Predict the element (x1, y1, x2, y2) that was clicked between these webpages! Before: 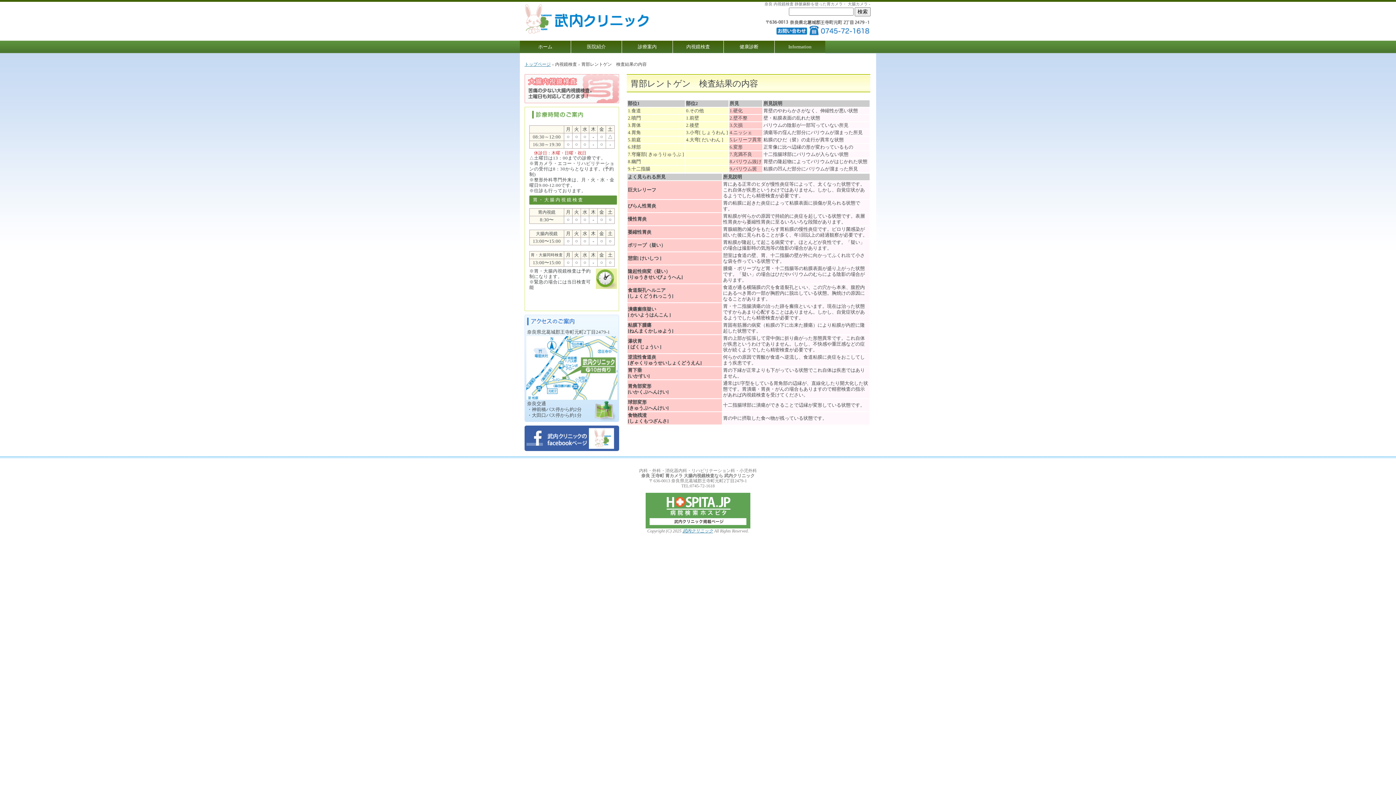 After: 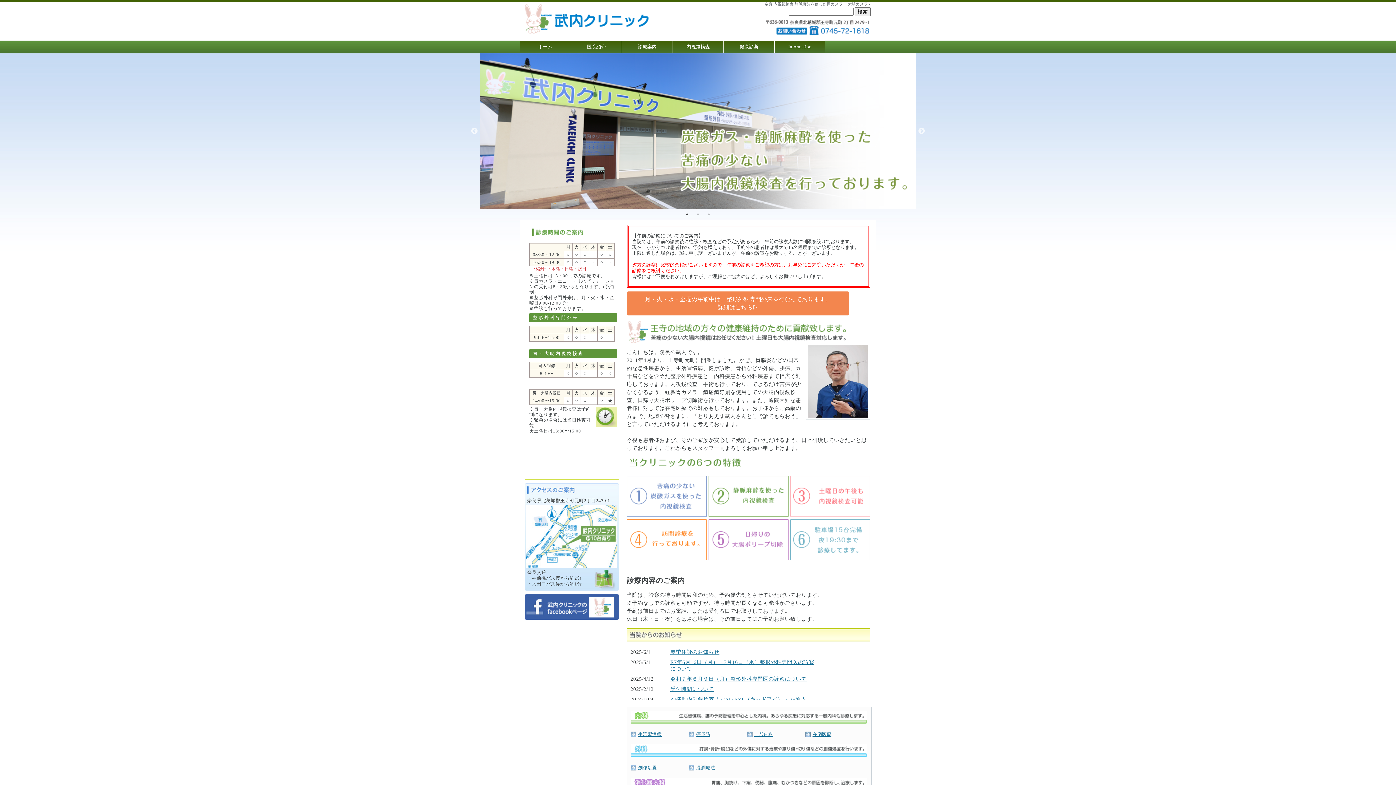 Action: label: トップページ bbox: (524, 61, 550, 66)